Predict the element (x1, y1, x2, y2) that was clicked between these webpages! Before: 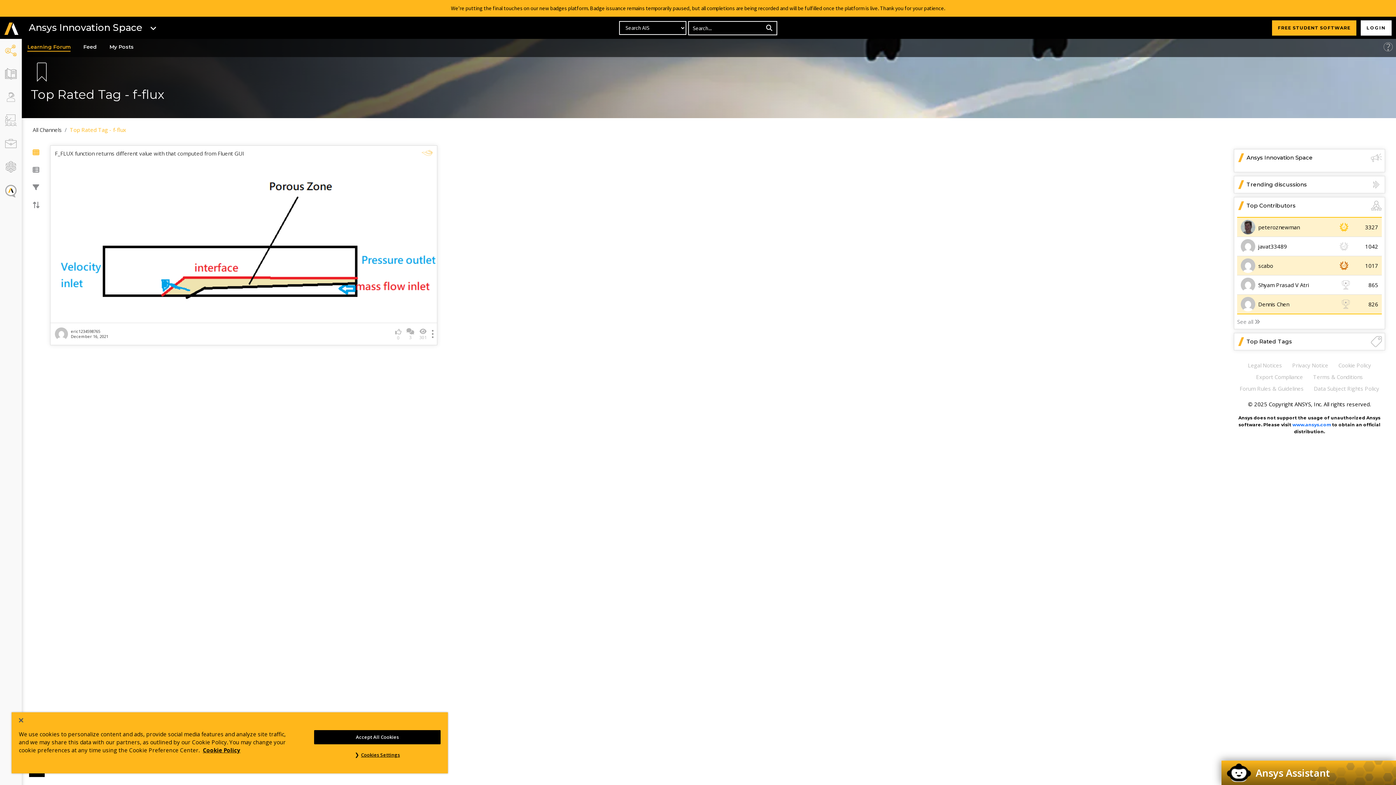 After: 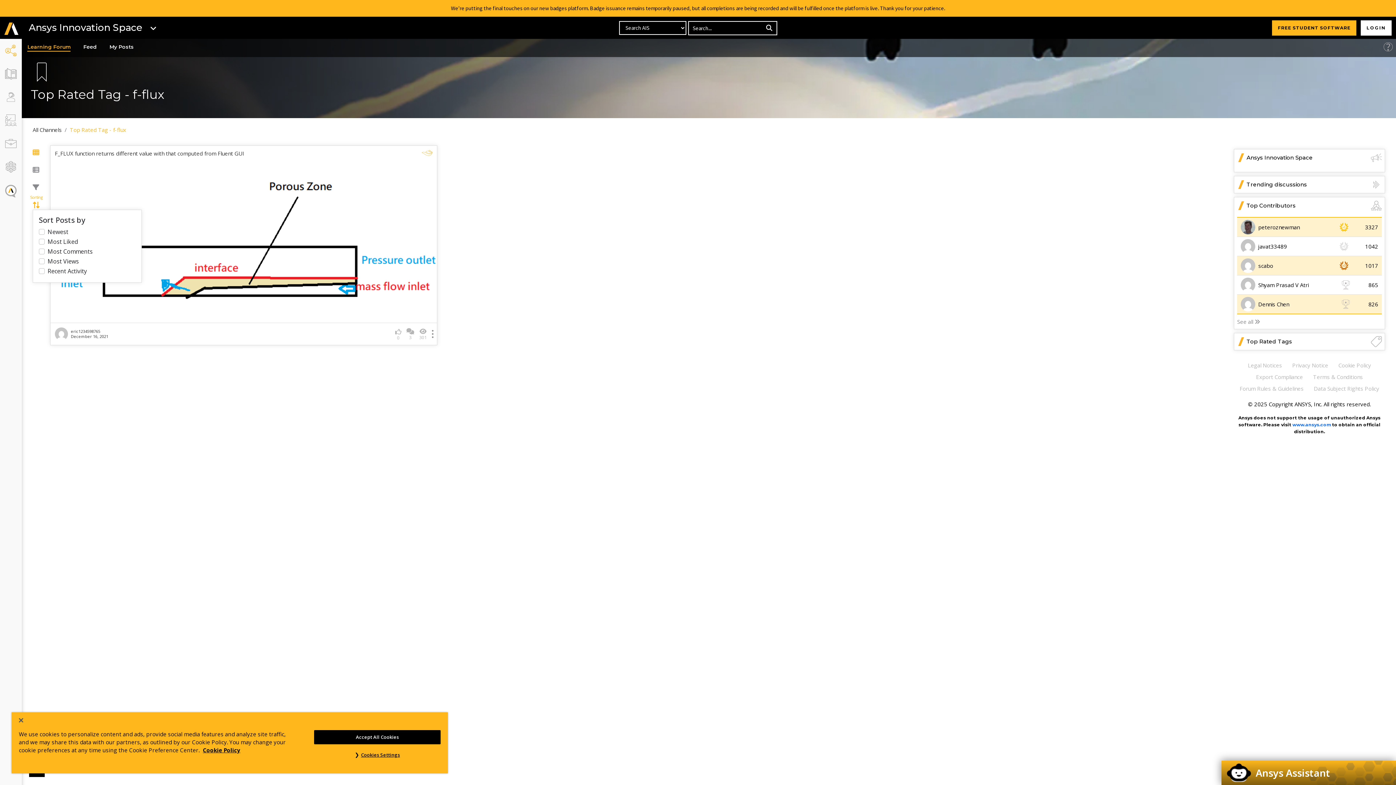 Action: bbox: (32, 200, 39, 209)